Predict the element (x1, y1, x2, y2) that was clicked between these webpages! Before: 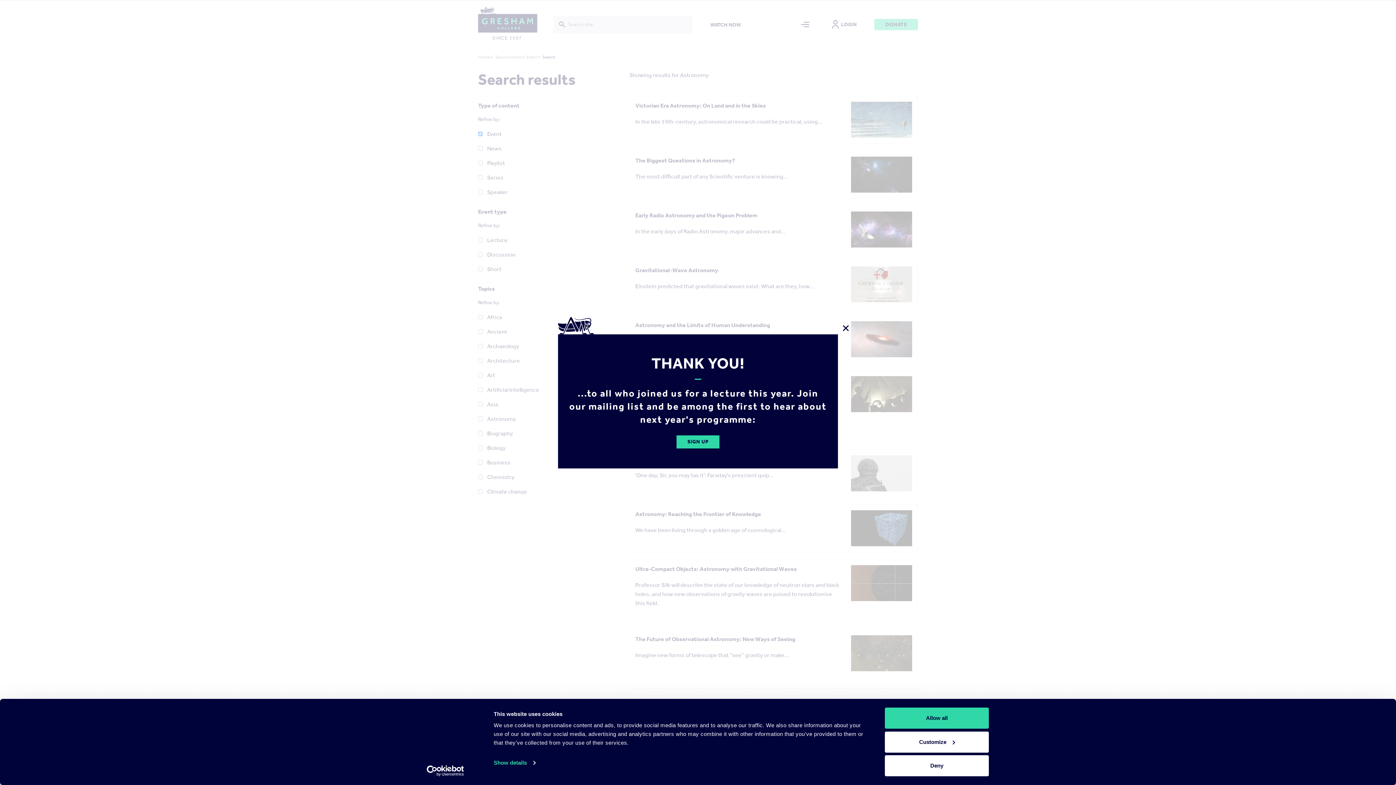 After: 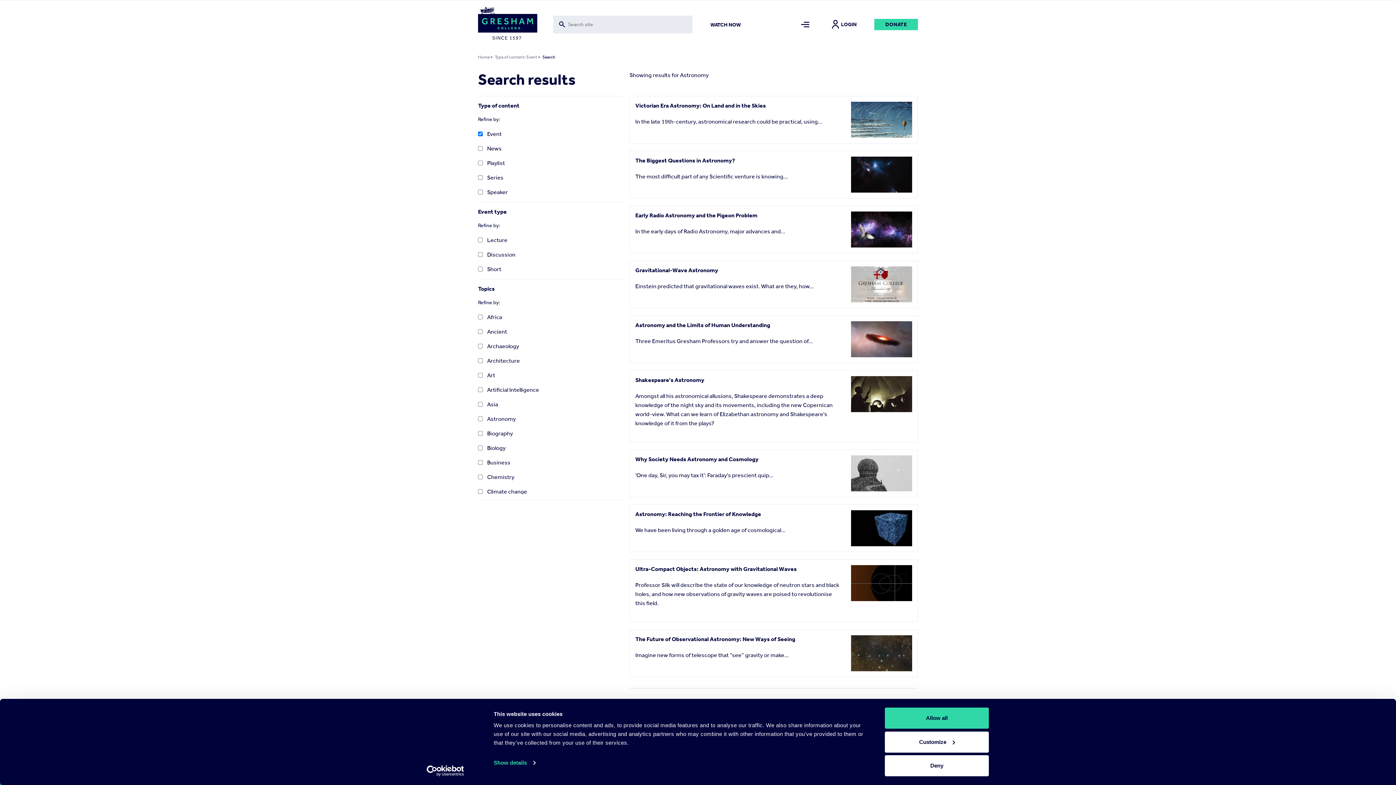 Action: bbox: (842, 323, 849, 335)